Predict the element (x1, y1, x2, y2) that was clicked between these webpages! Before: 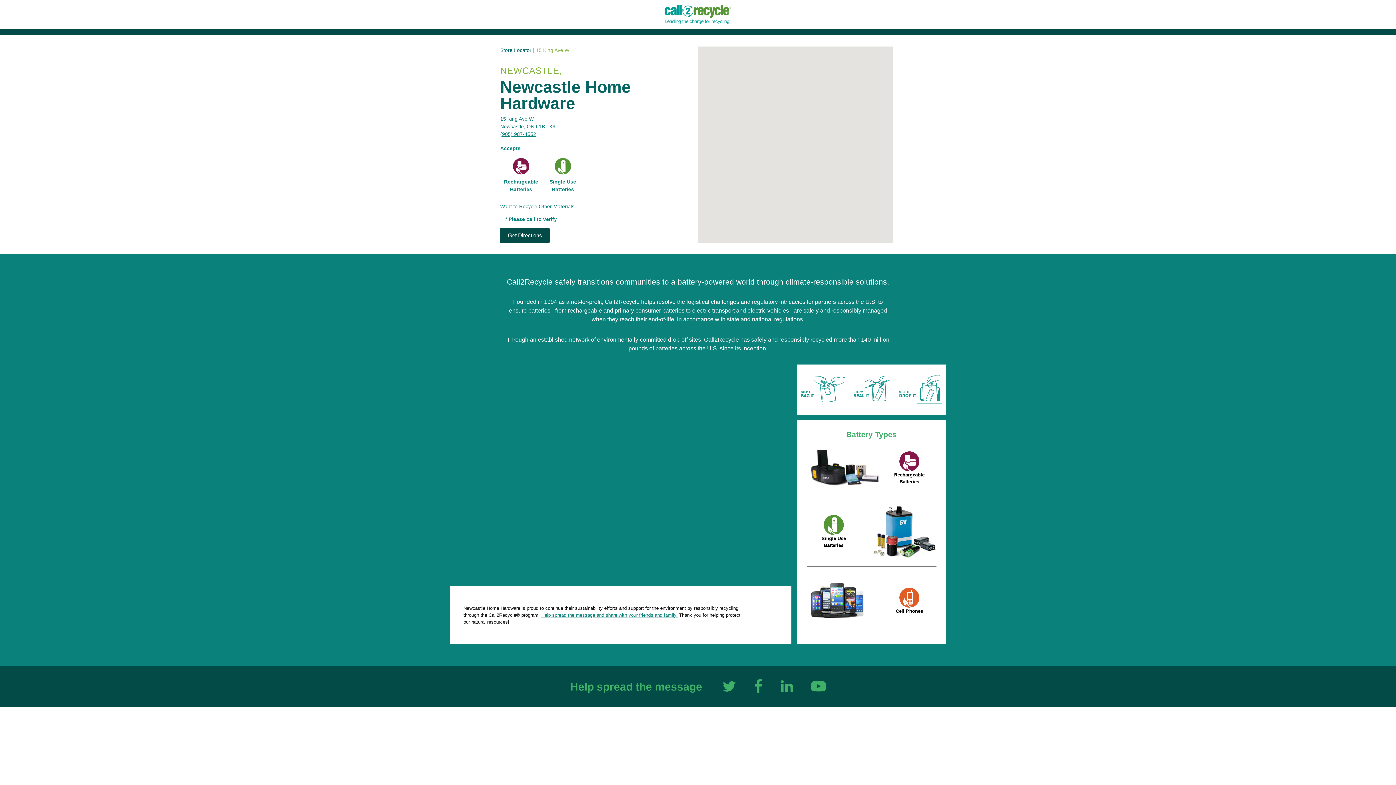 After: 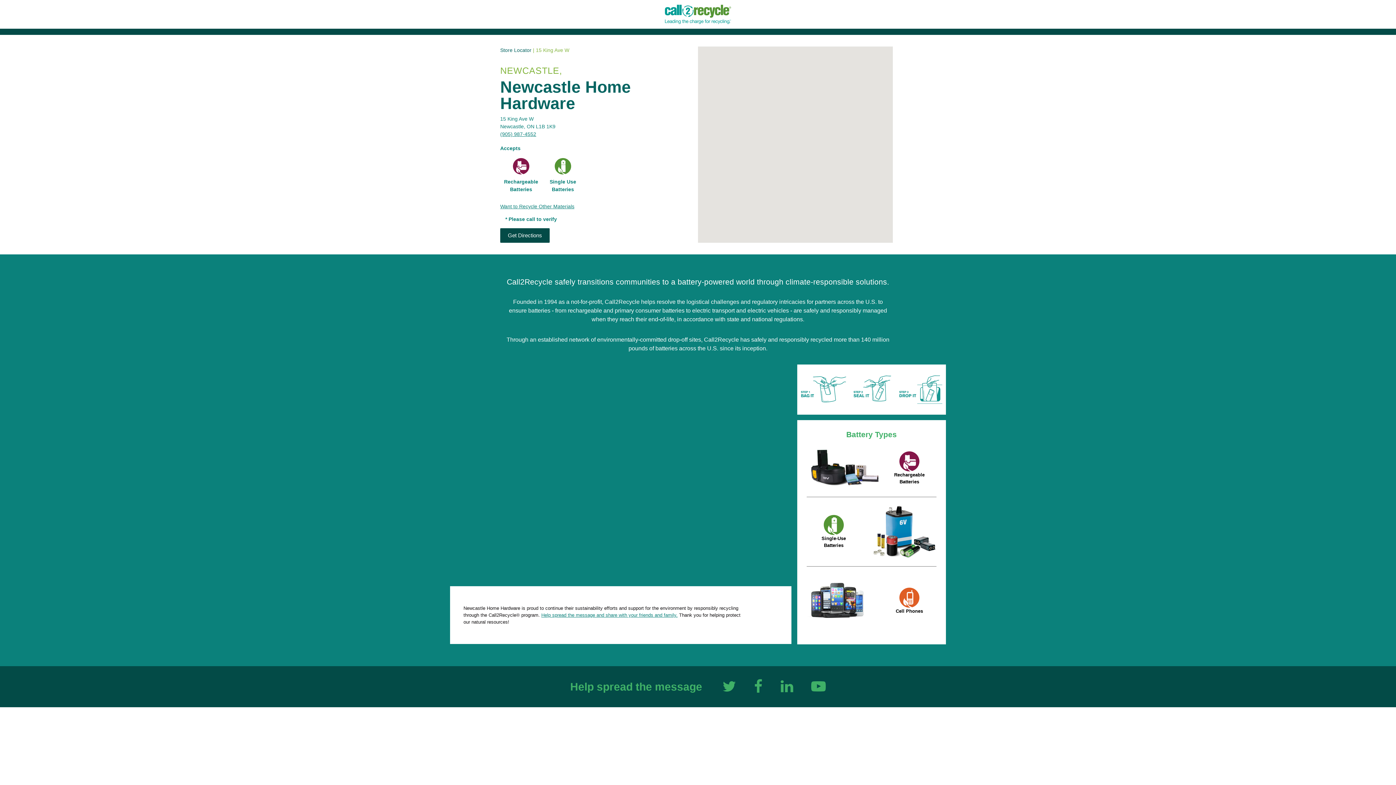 Action: label: (905) 987-4552 bbox: (500, 131, 536, 137)